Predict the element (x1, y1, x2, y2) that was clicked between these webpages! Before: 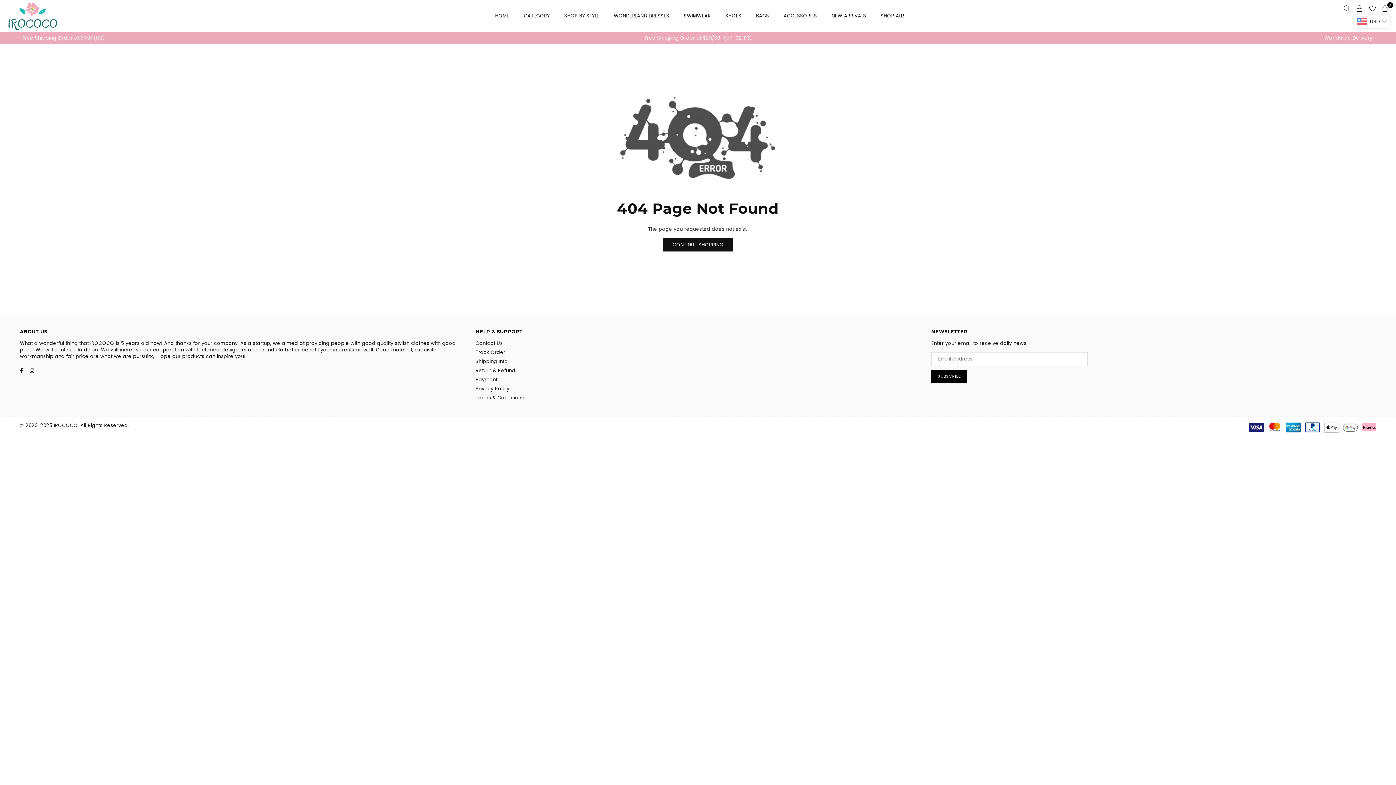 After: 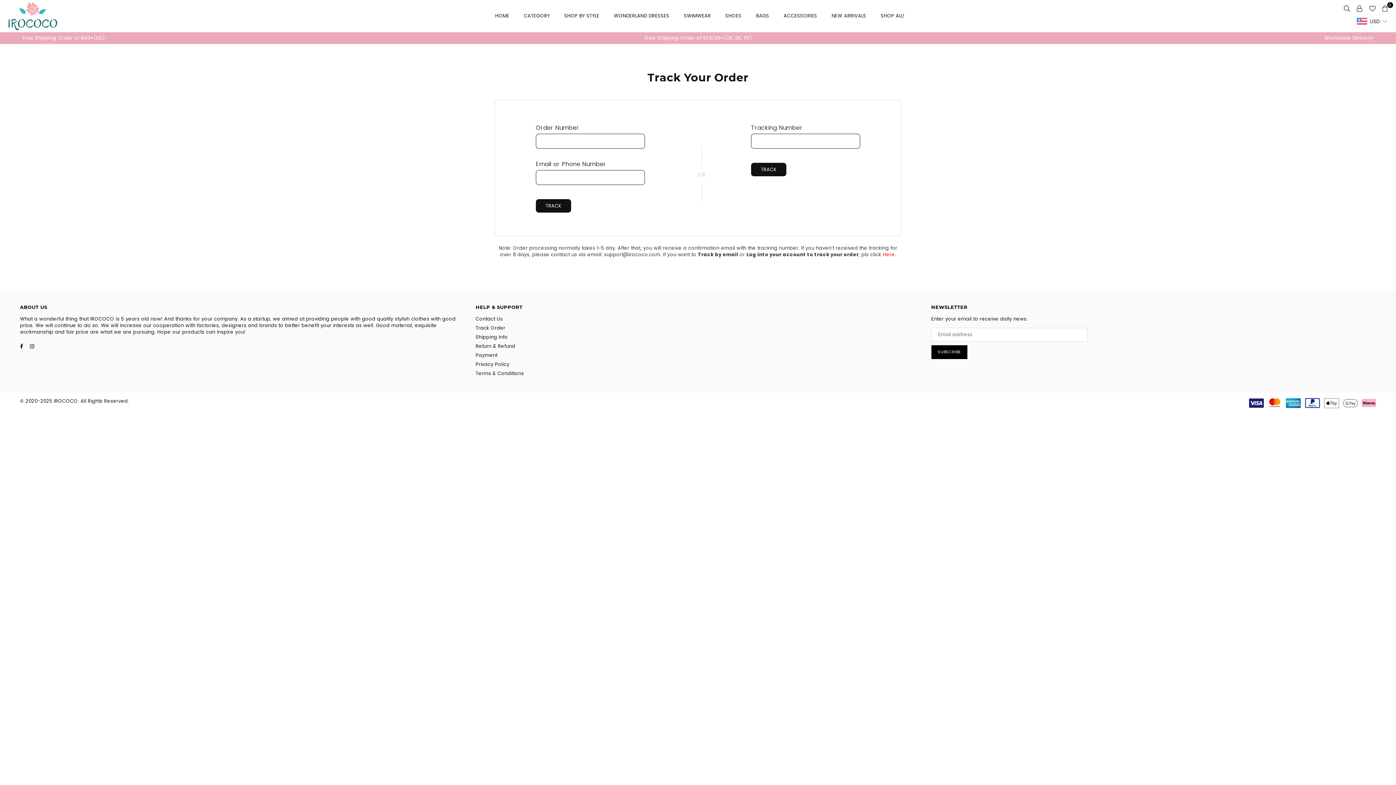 Action: bbox: (475, 349, 505, 355) label: Track Order